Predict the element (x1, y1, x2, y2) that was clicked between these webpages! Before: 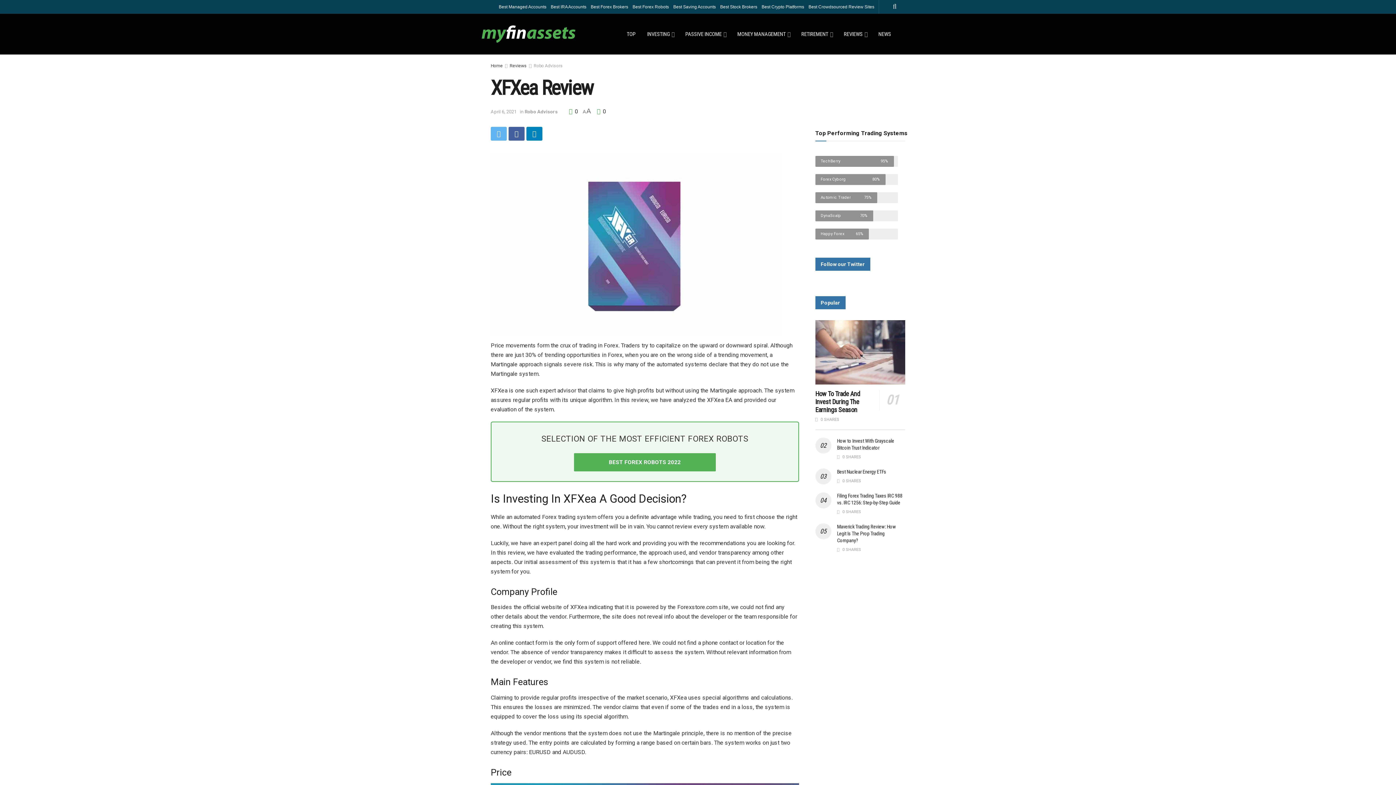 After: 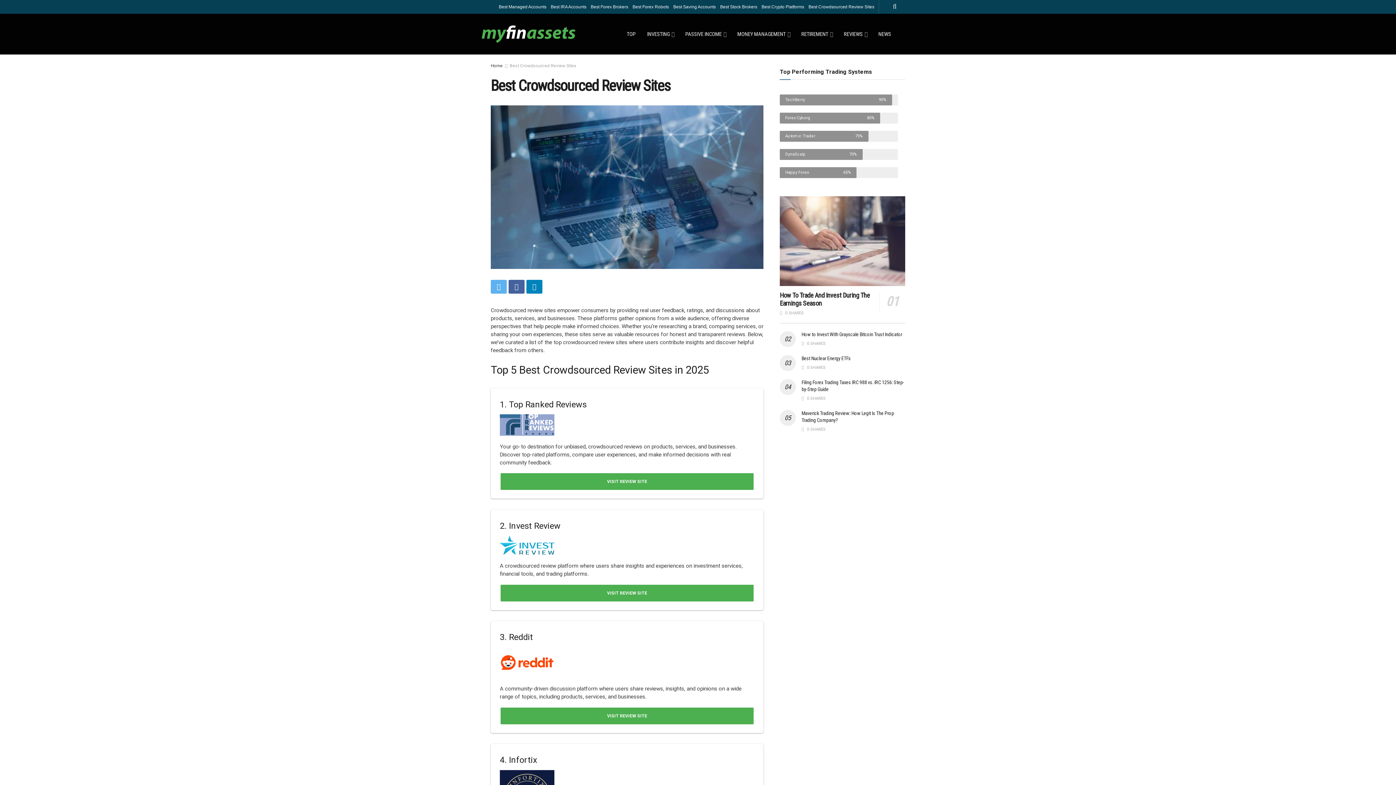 Action: bbox: (808, 0, 874, 13) label: Best Crowdsourced Review Sites